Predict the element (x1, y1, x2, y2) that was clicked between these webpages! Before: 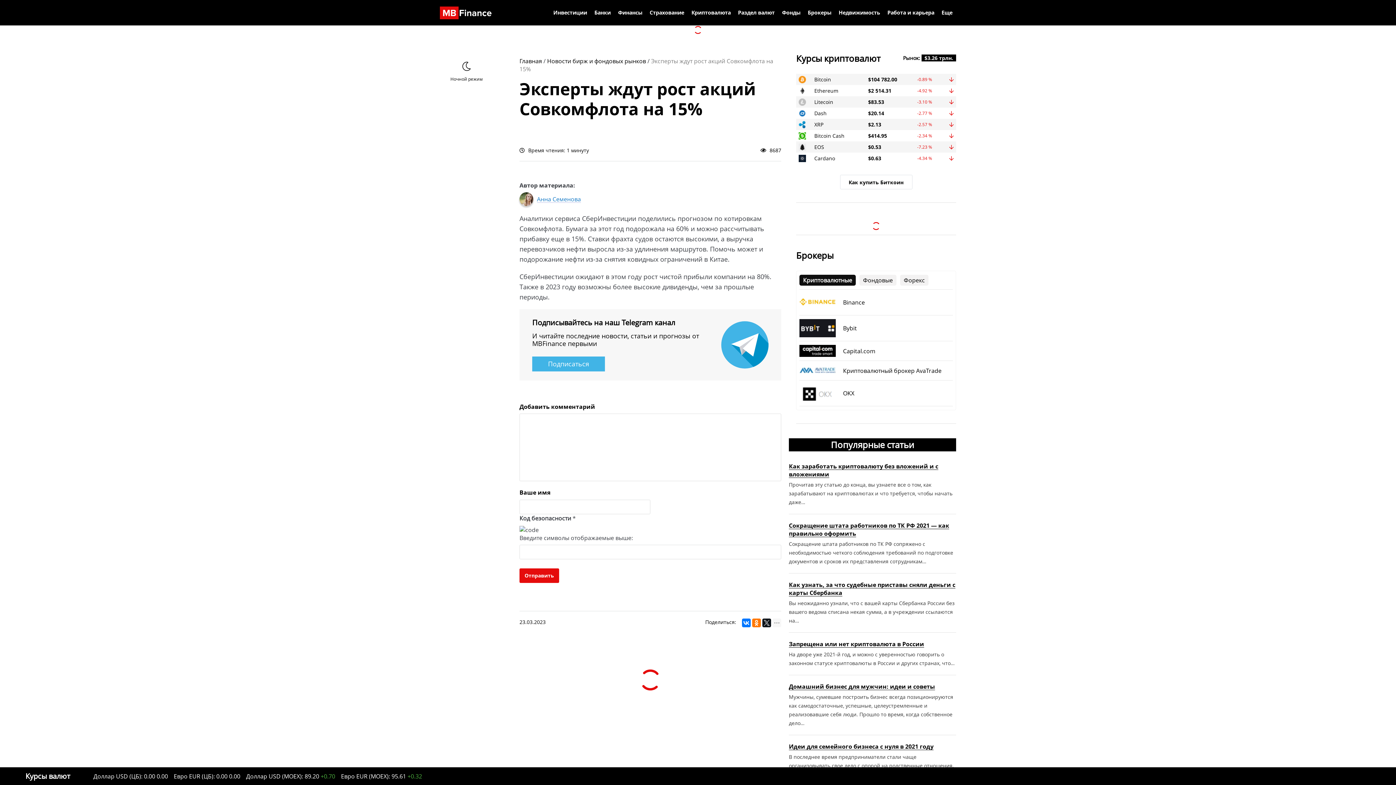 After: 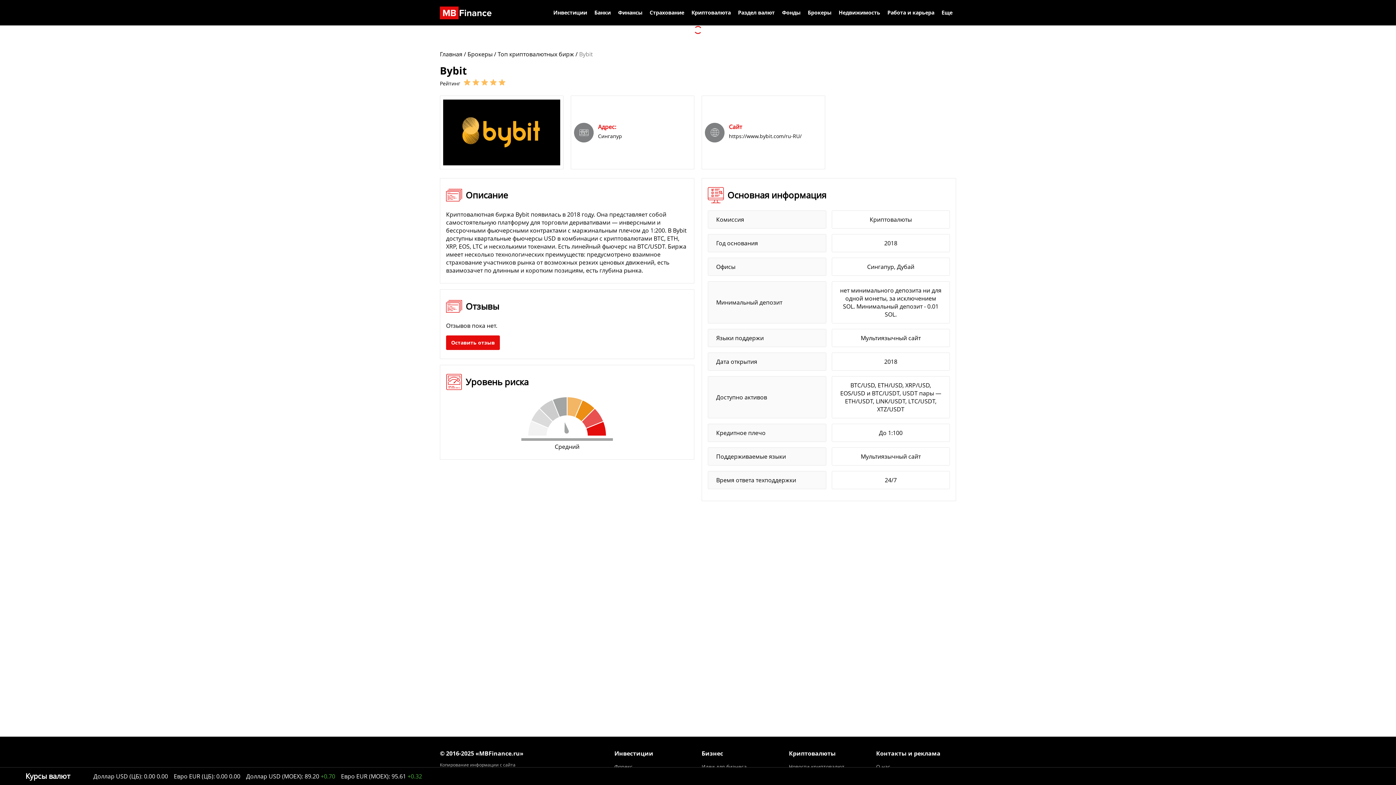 Action: label: Bybit bbox: (799, 315, 953, 341)